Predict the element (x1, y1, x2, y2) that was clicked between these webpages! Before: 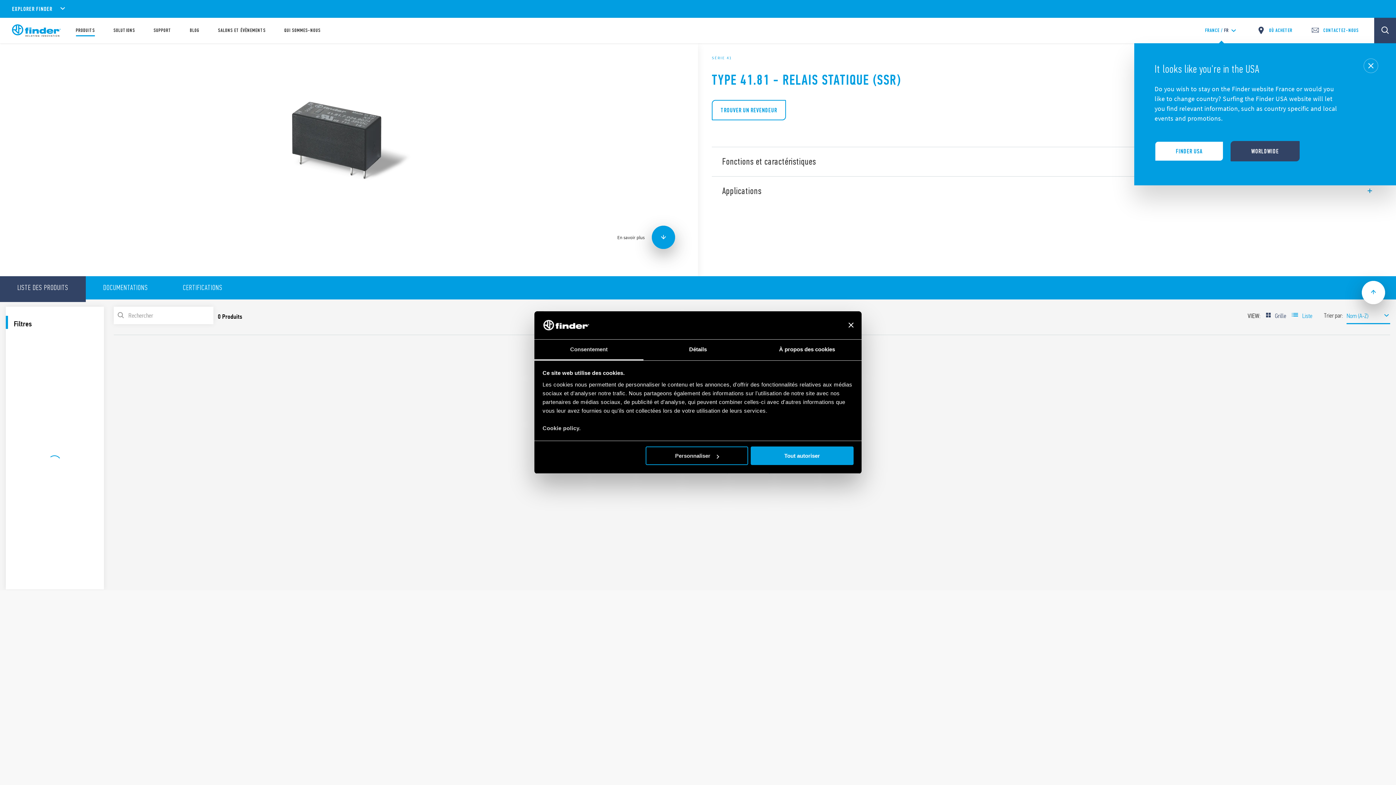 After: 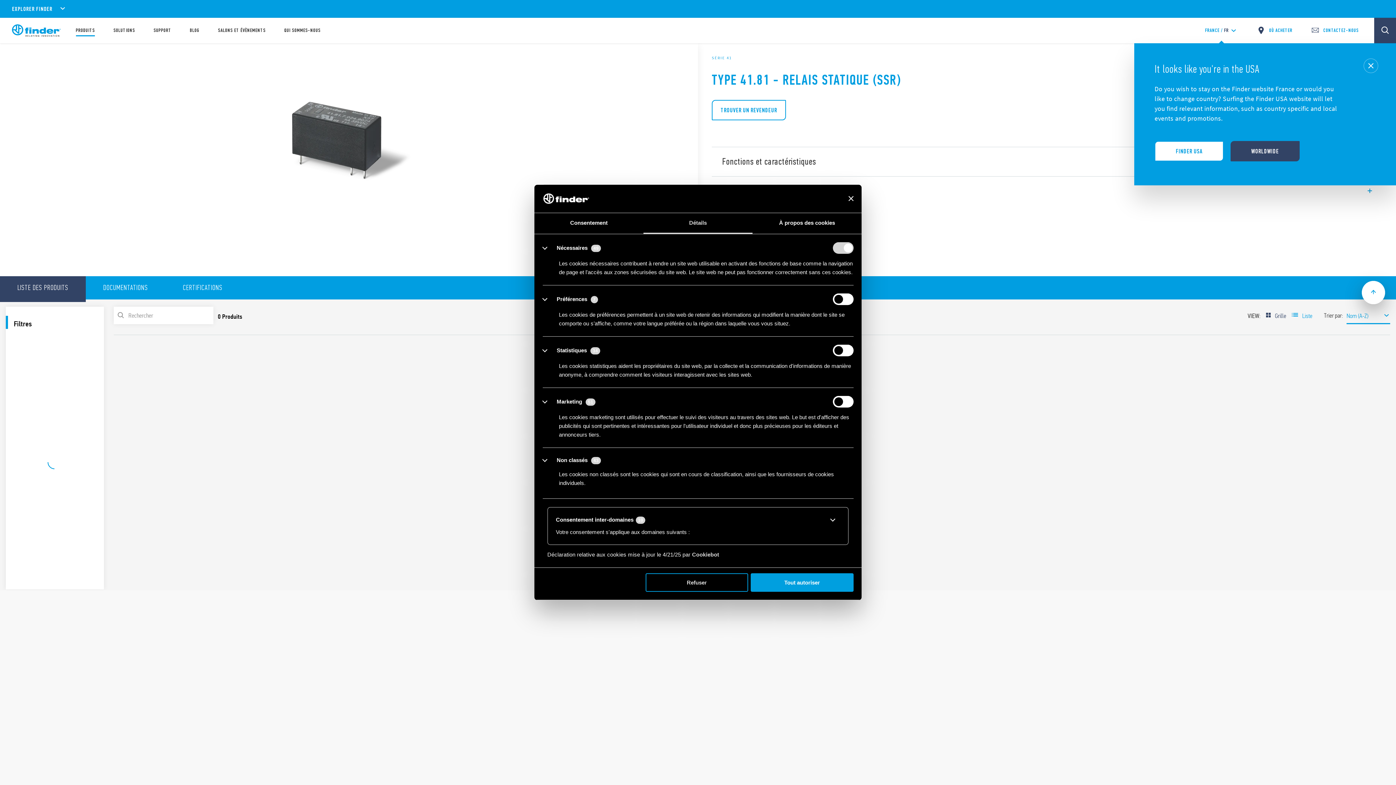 Action: bbox: (643, 339, 752, 360) label: Détails